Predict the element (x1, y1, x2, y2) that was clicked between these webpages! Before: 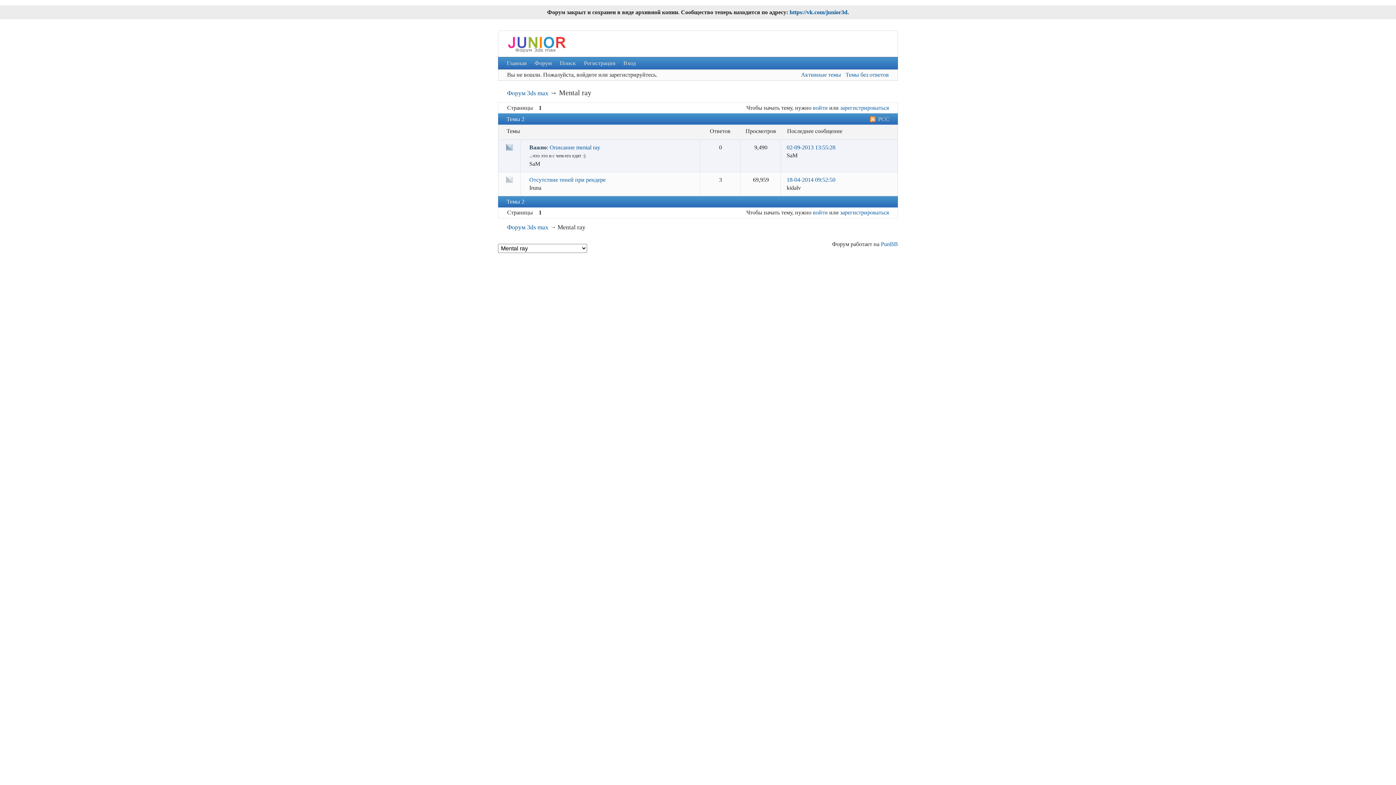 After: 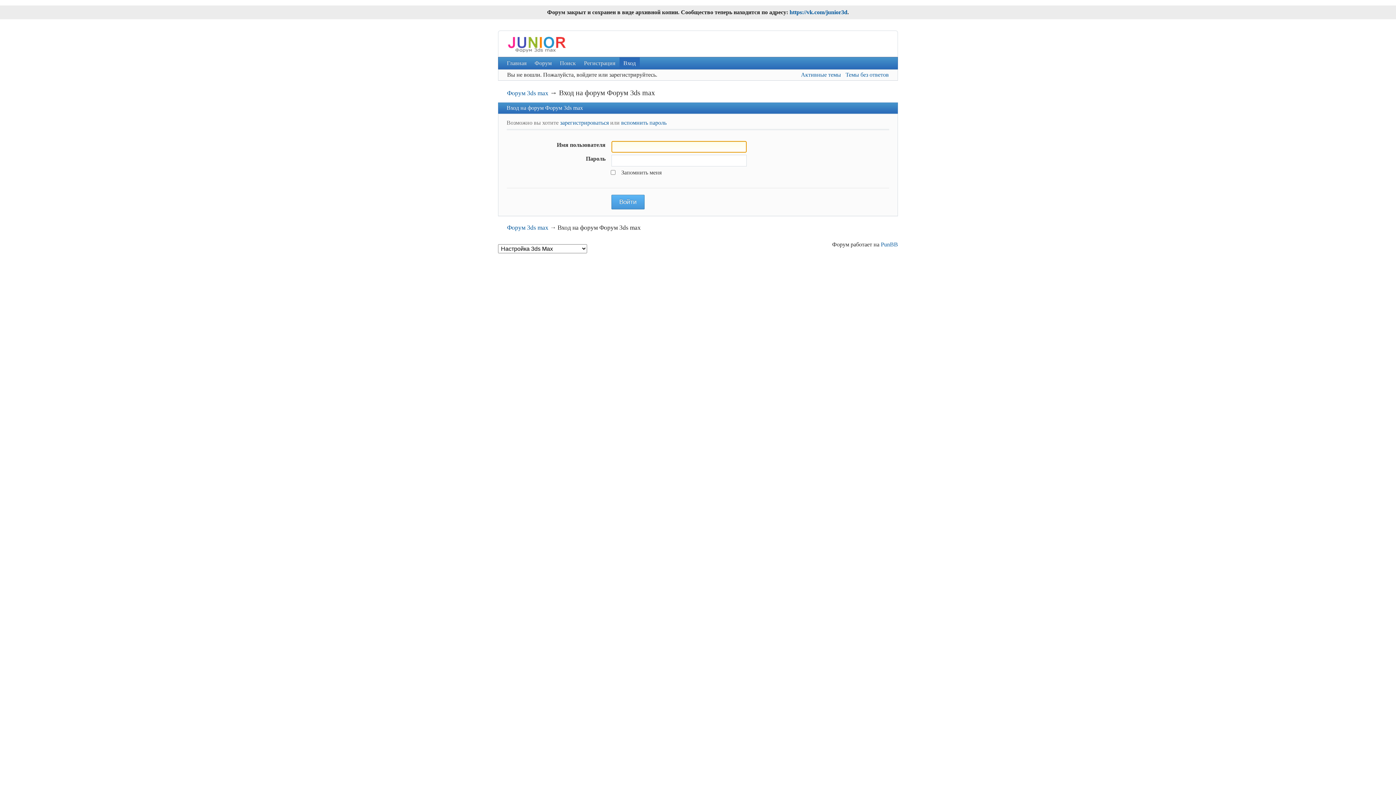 Action: bbox: (813, 104, 828, 111) label: войти